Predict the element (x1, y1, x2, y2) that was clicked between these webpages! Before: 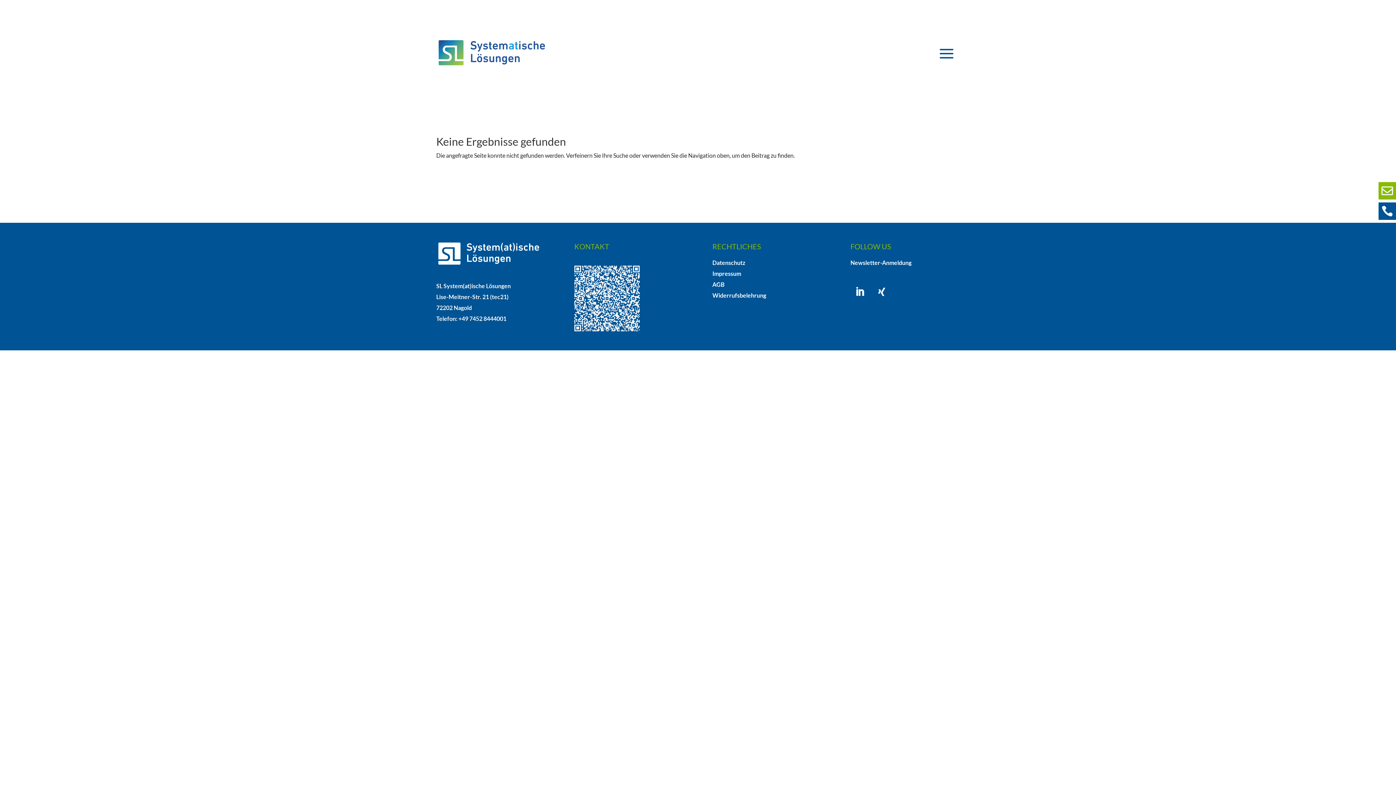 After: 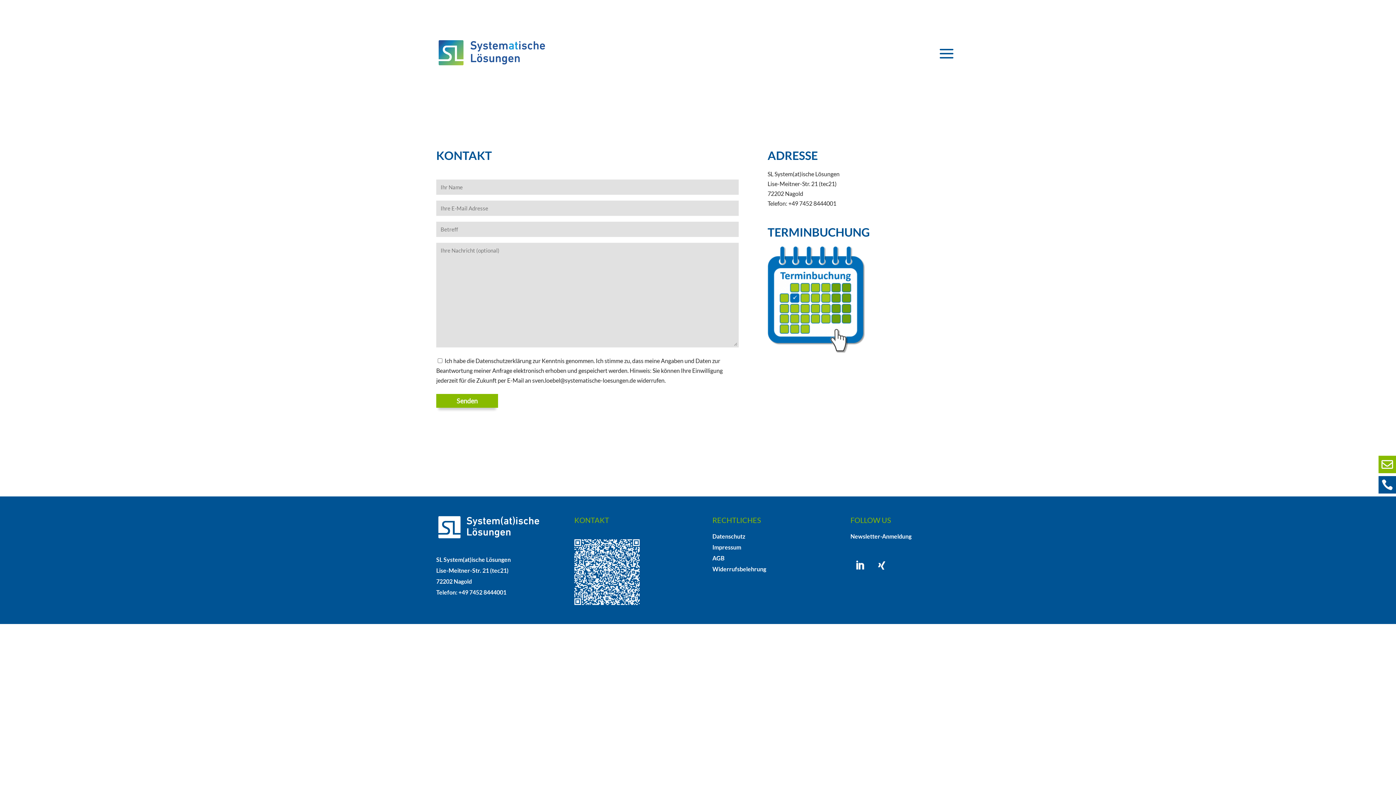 Action: bbox: (1378, 189, 1396, 196) label: 